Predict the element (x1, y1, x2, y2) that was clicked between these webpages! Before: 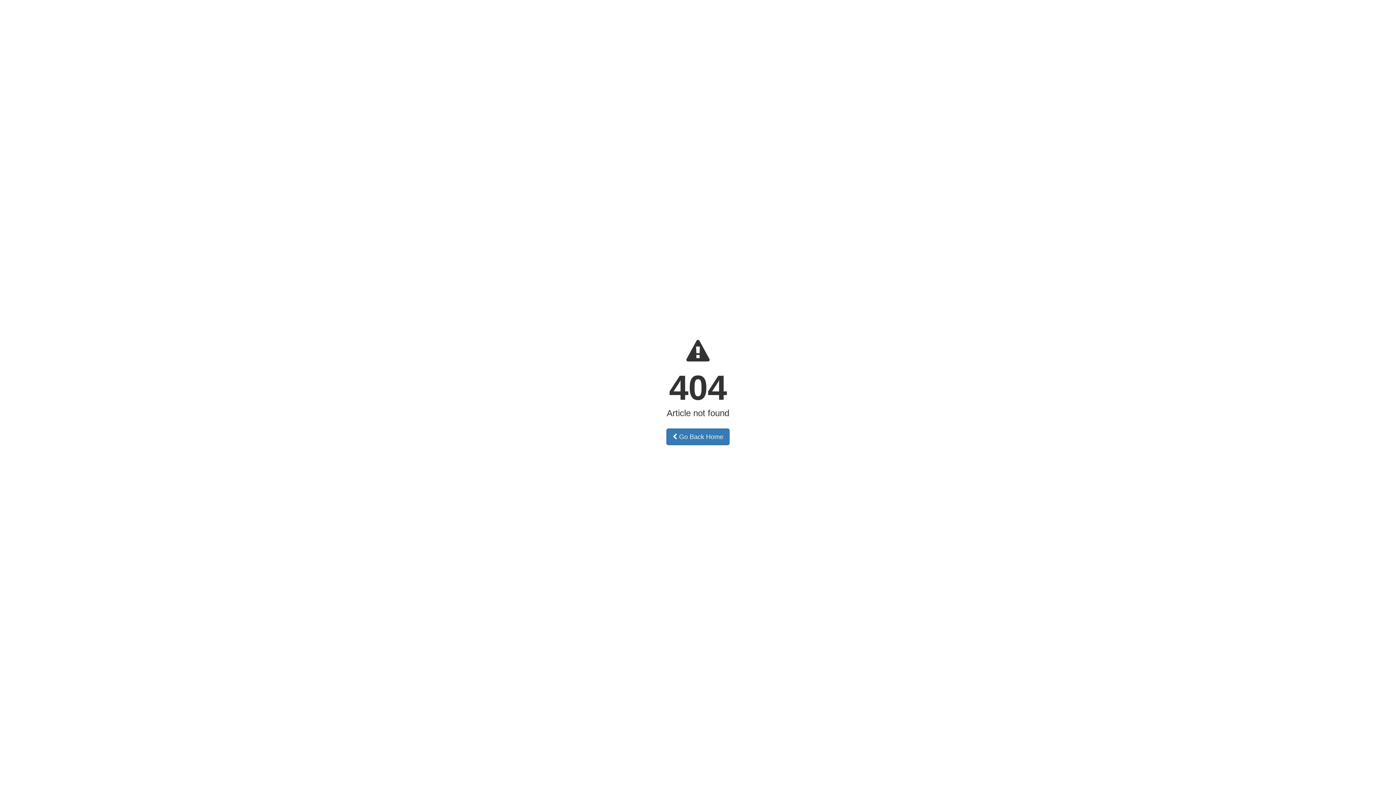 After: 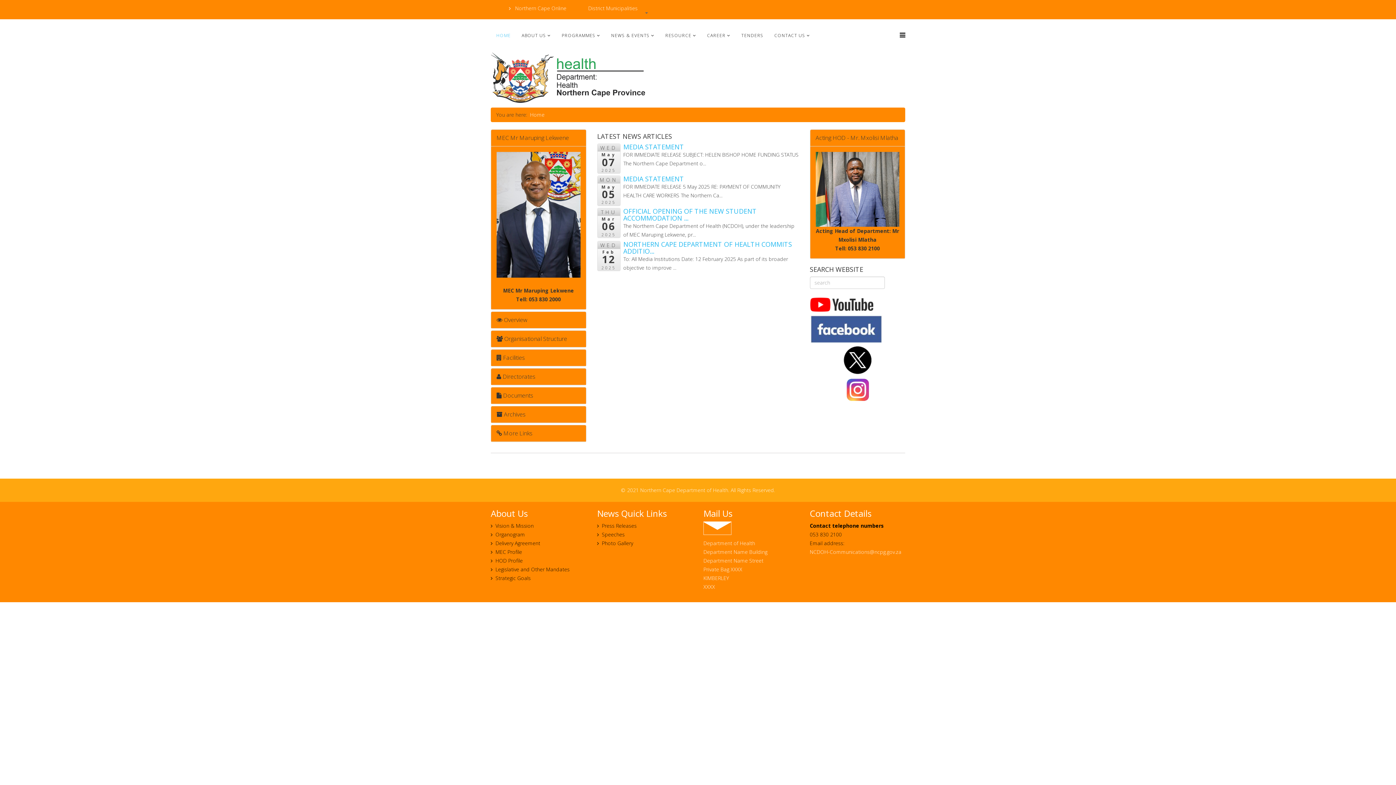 Action: label:  Go Back Home bbox: (666, 428, 729, 445)